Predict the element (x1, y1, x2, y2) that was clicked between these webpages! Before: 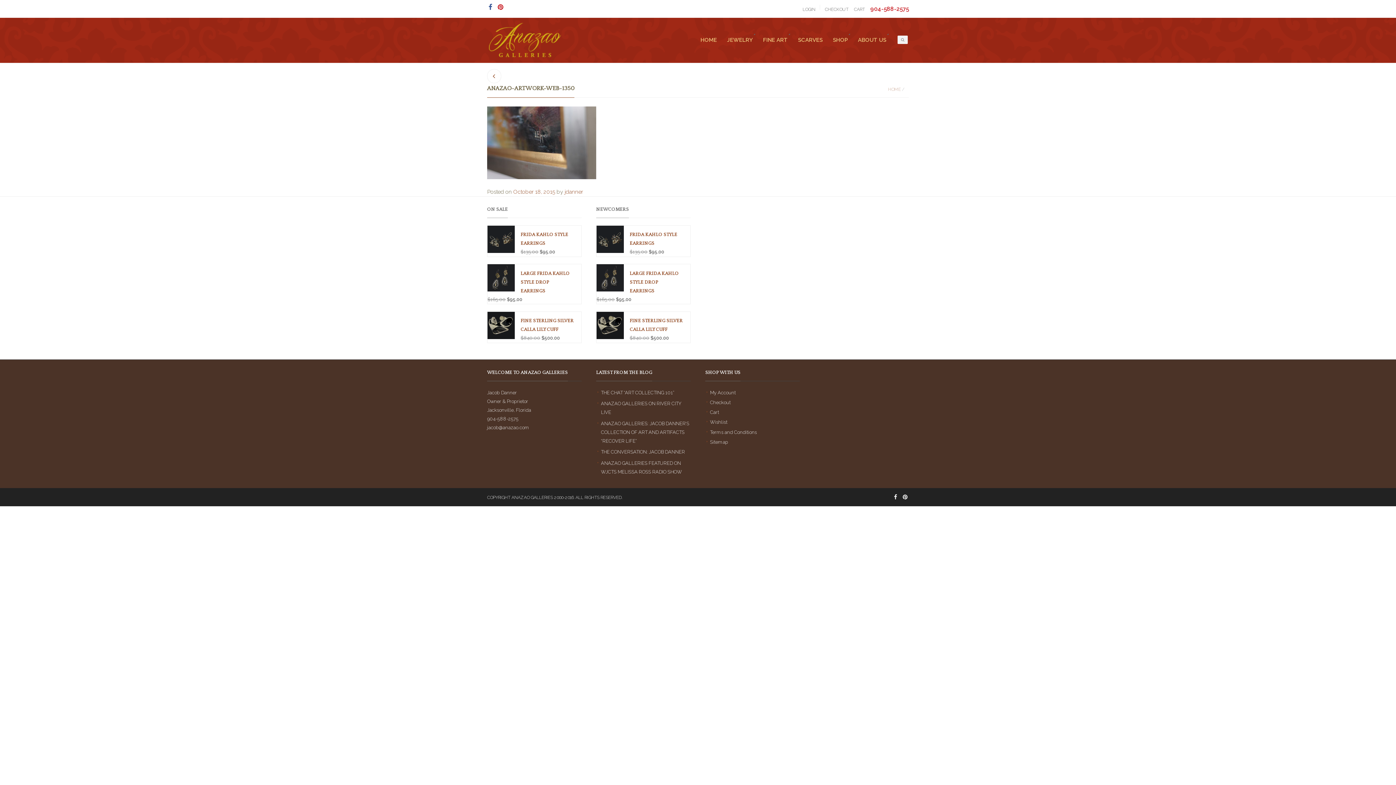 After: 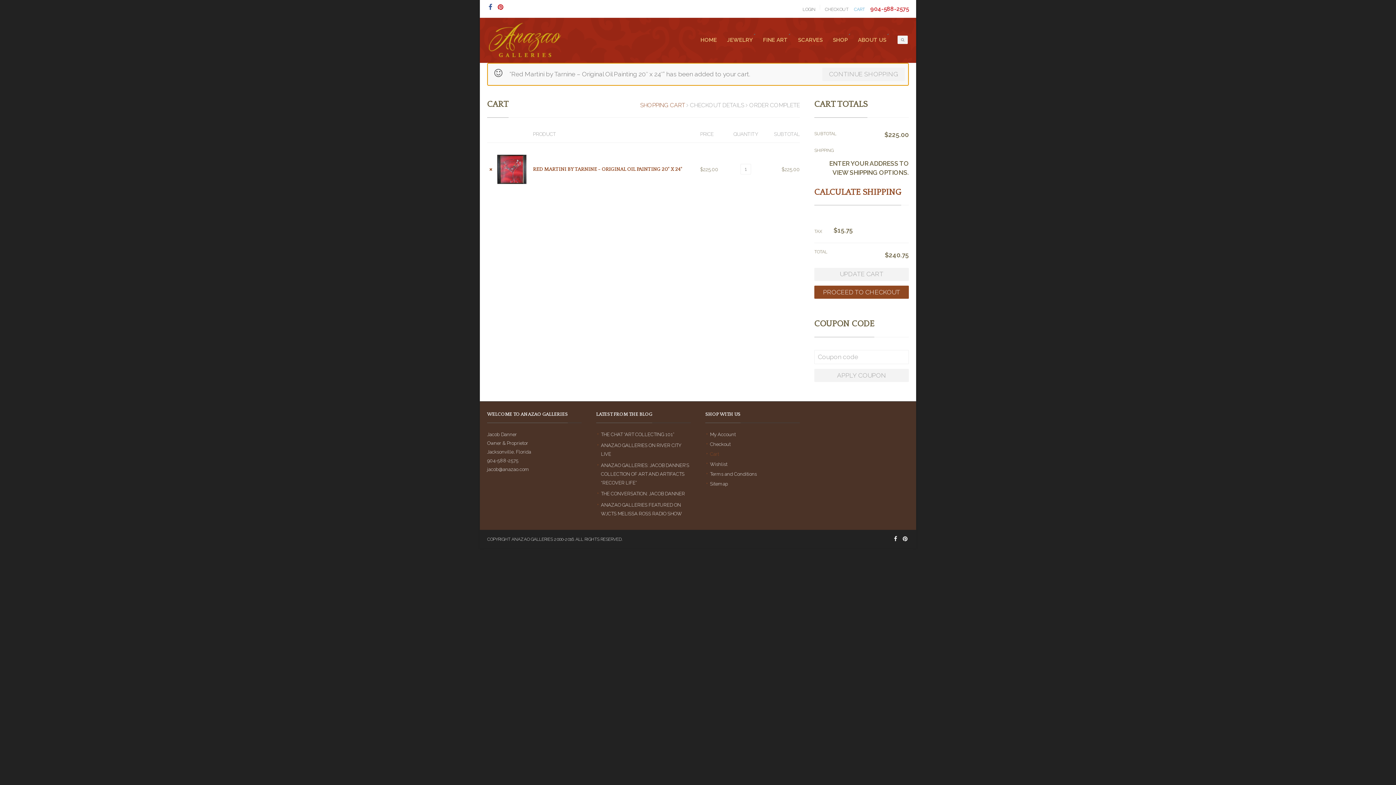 Action: label: Cart bbox: (710, 409, 719, 415)